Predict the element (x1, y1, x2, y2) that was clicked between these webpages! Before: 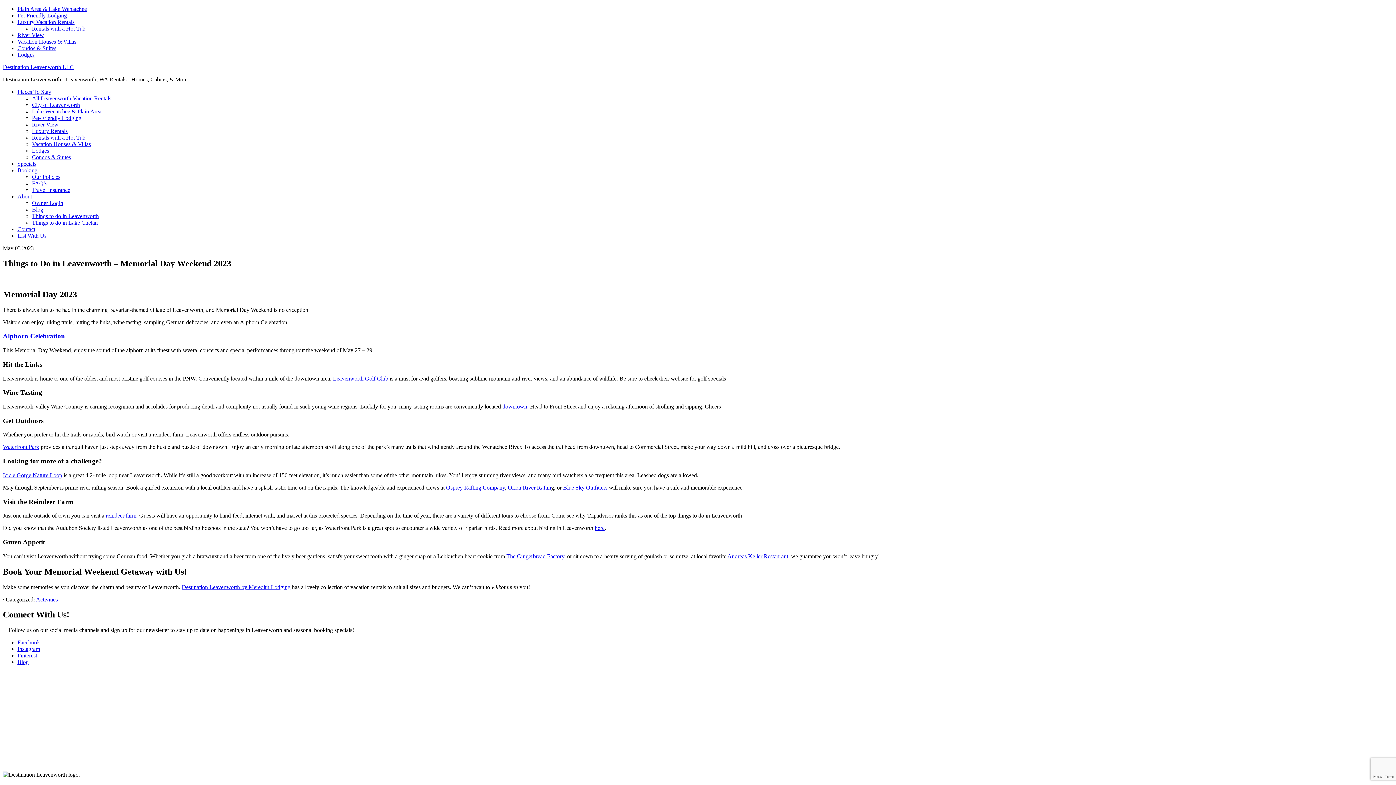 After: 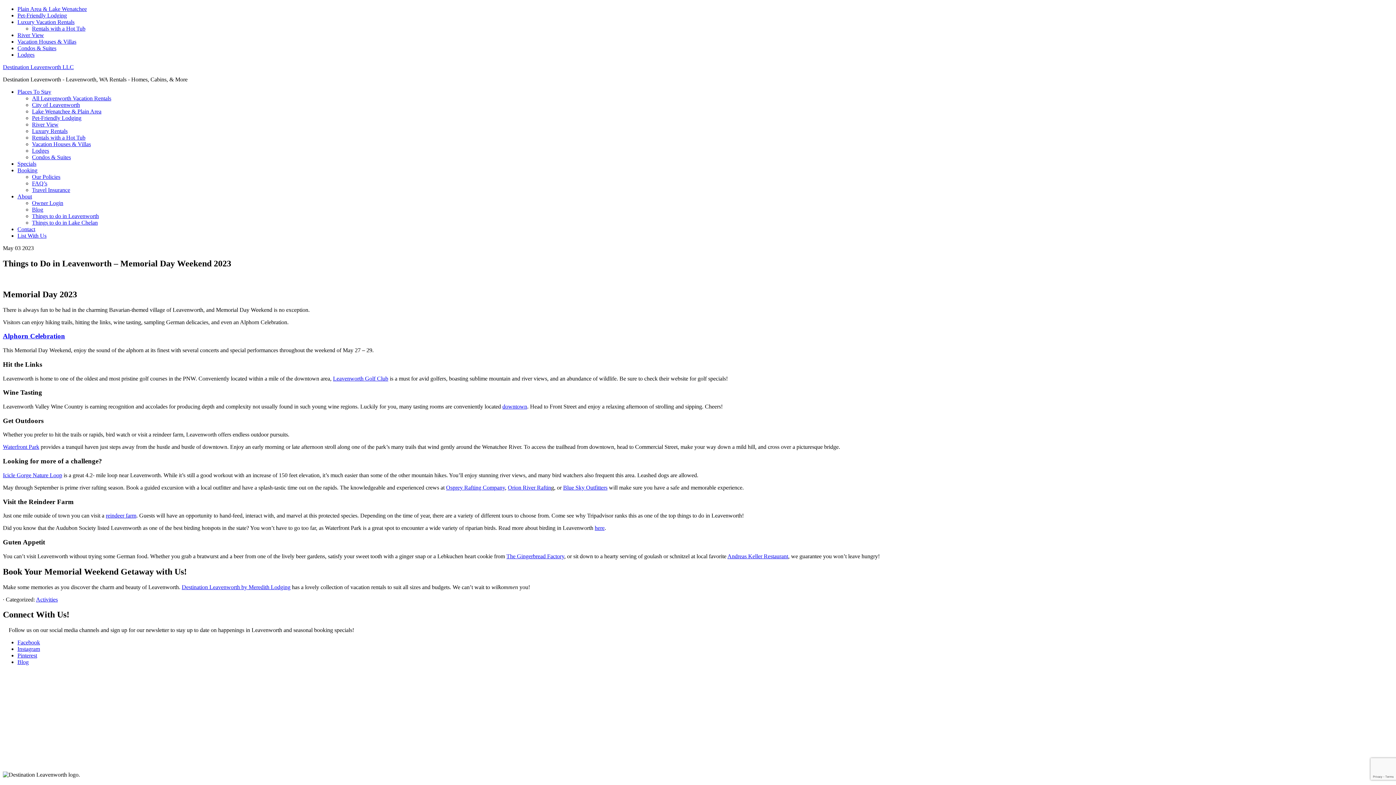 Action: bbox: (508, 484, 551, 490) label: Orion River Raftin